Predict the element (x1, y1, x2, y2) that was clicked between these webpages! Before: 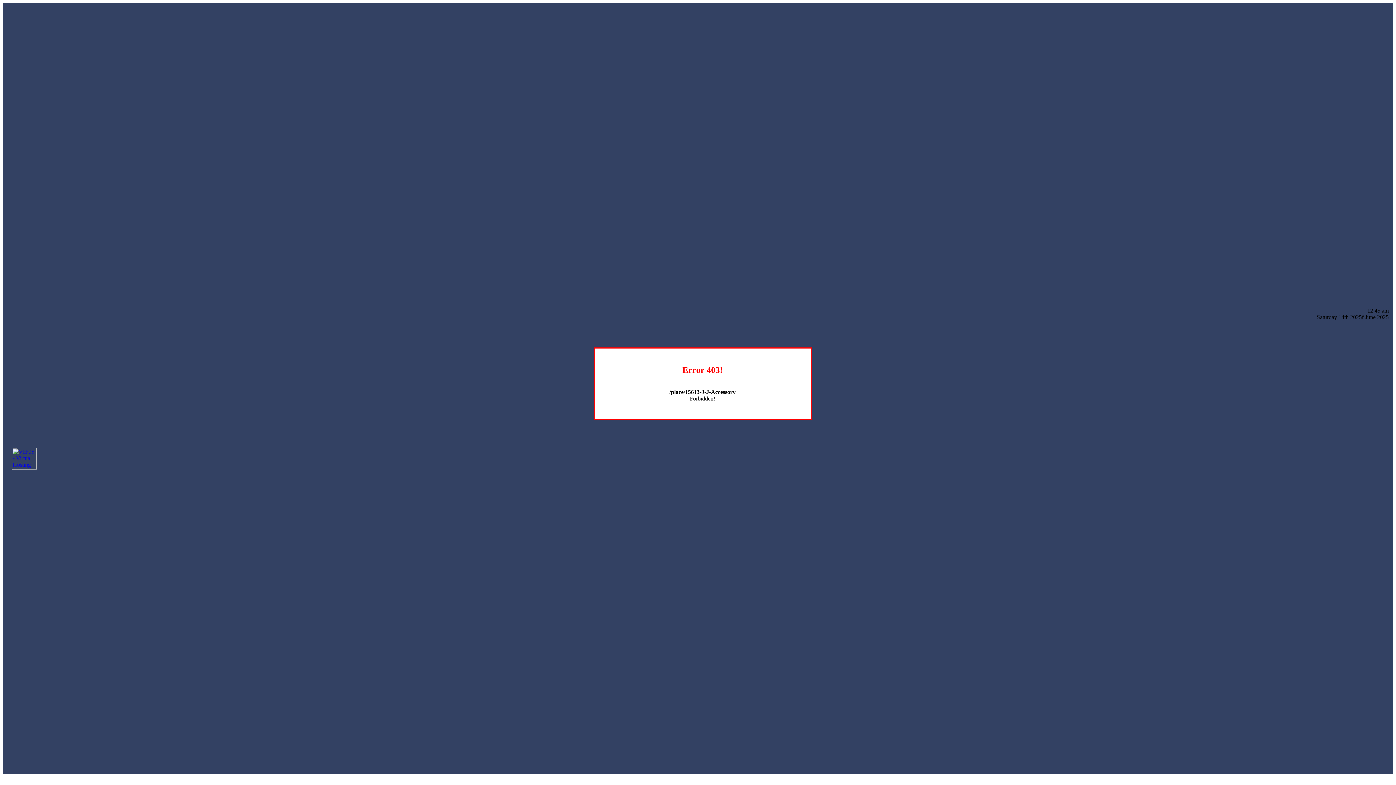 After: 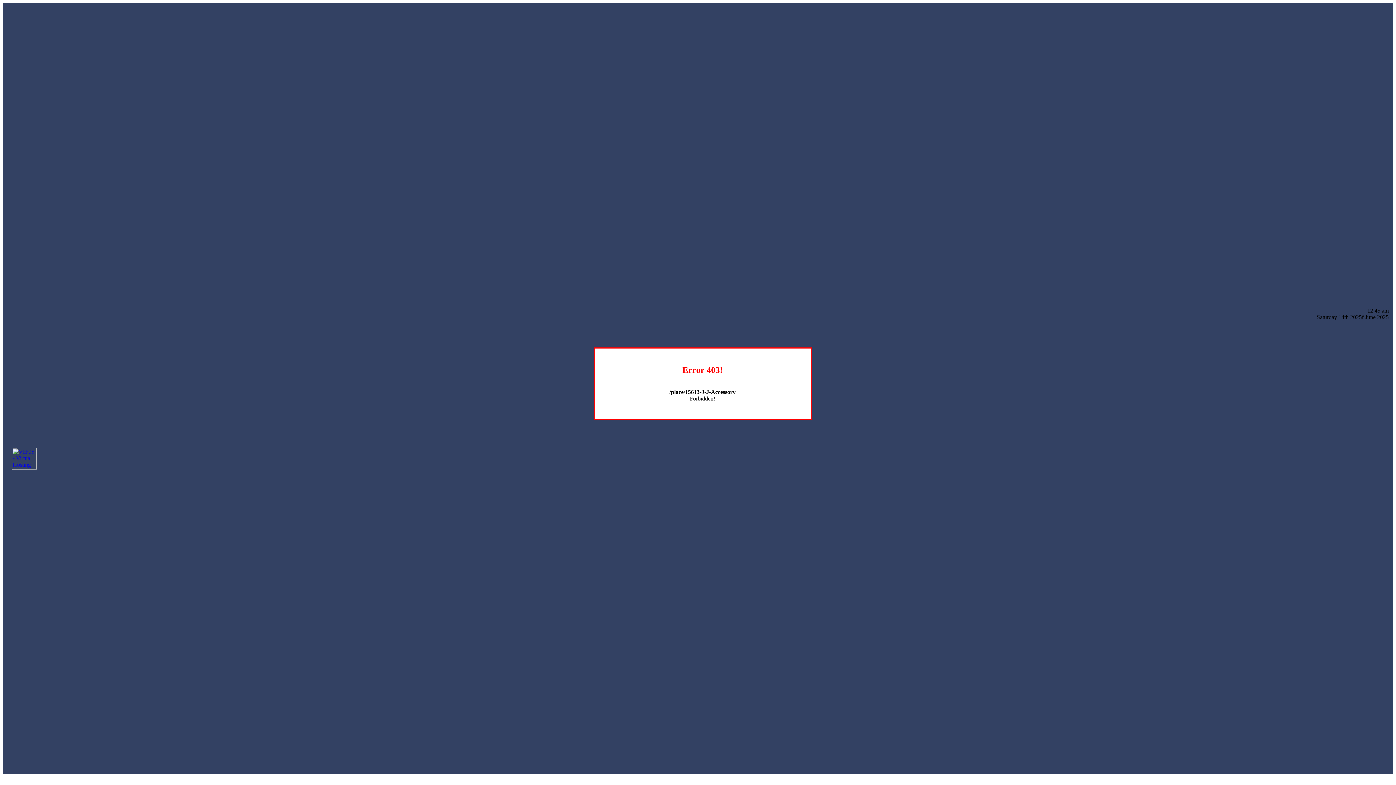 Action: bbox: (12, 464, 36, 470)